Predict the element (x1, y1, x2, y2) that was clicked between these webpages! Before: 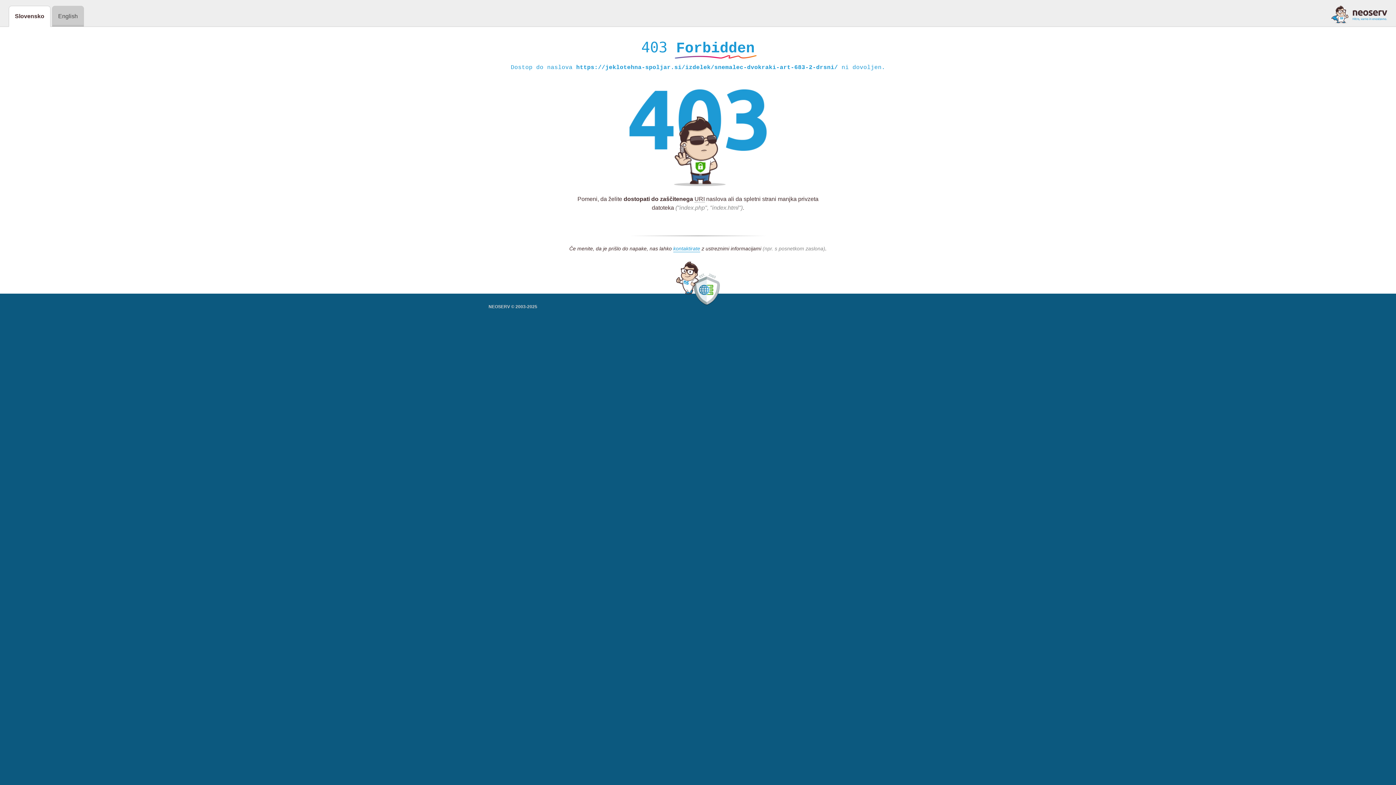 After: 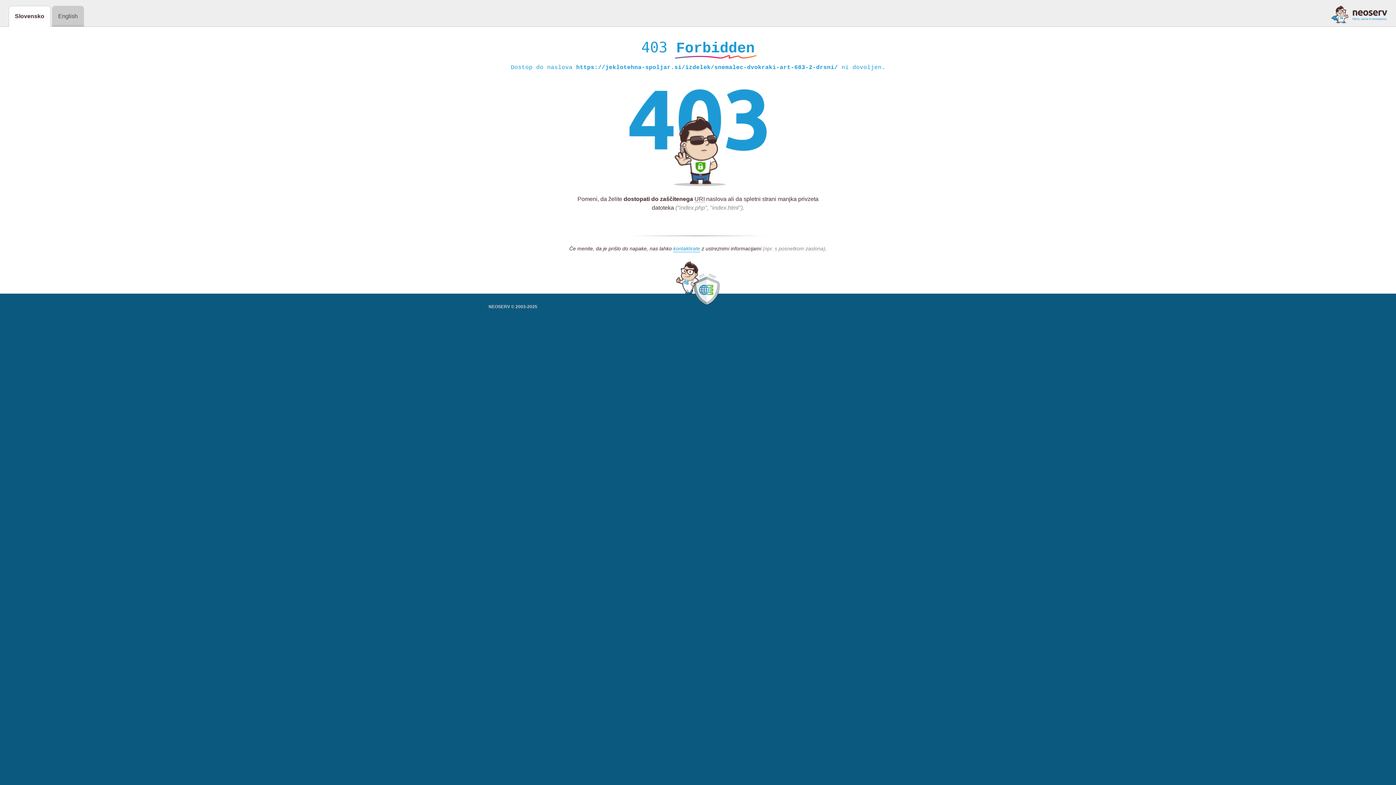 Action: bbox: (1331, 5, 1387, 23)